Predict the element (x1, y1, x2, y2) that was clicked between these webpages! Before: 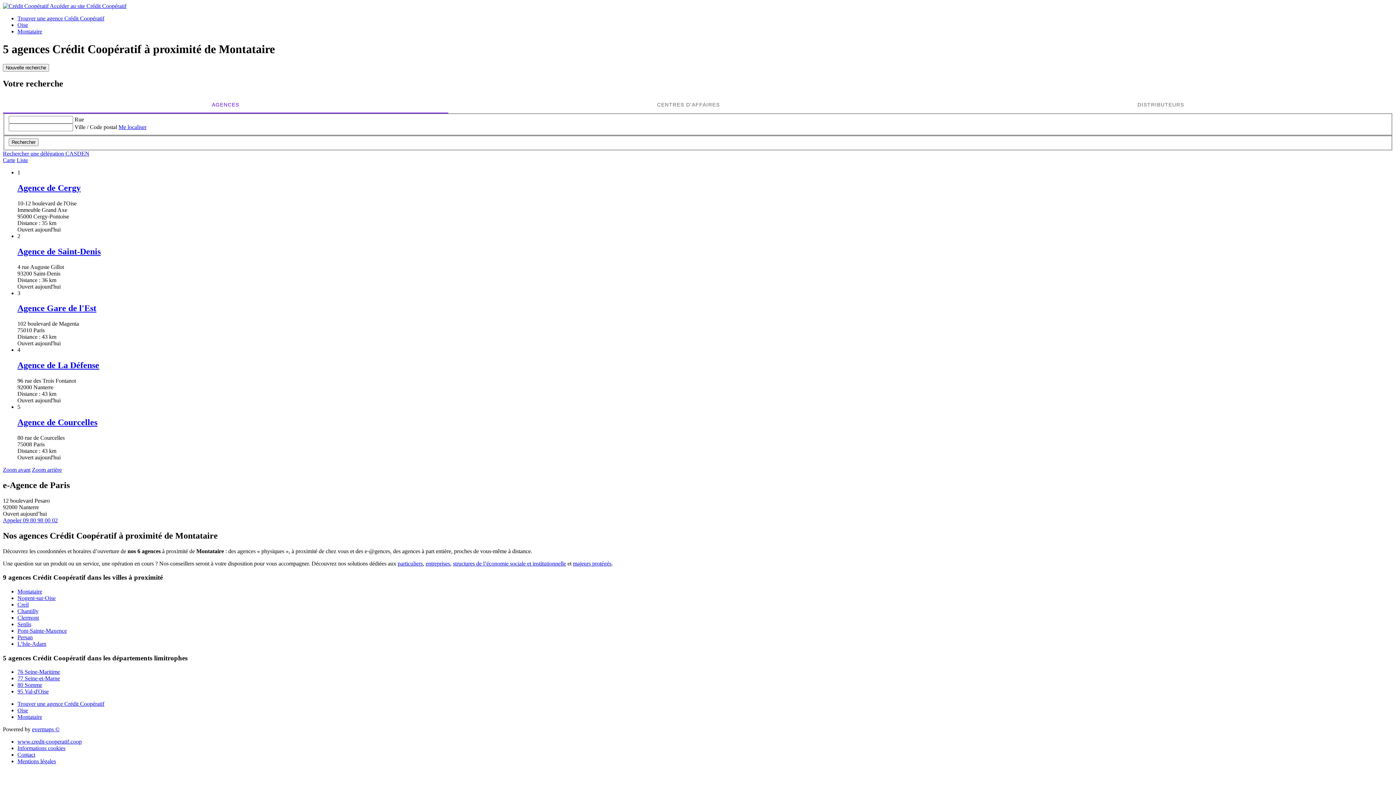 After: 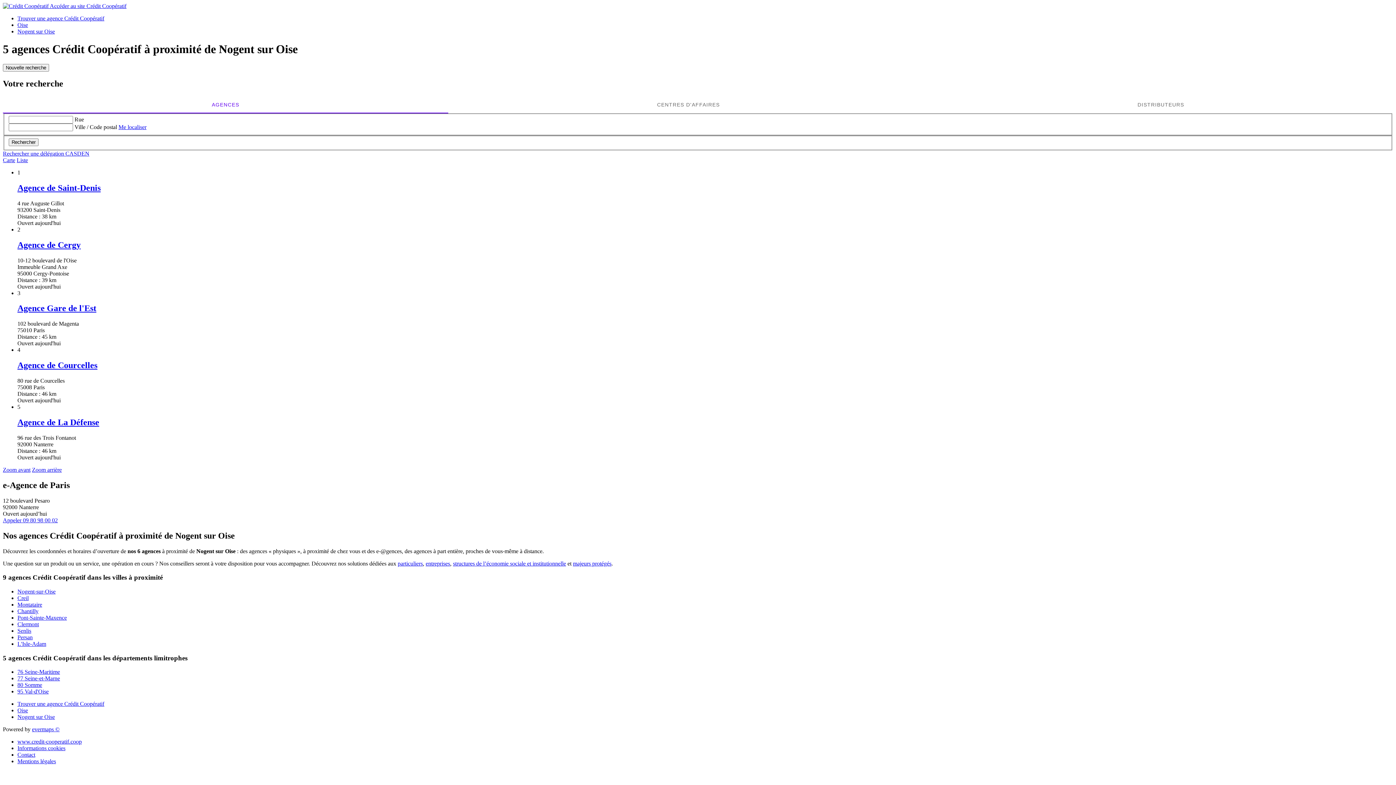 Action: label: Nogent-sur-Oise bbox: (17, 595, 55, 601)